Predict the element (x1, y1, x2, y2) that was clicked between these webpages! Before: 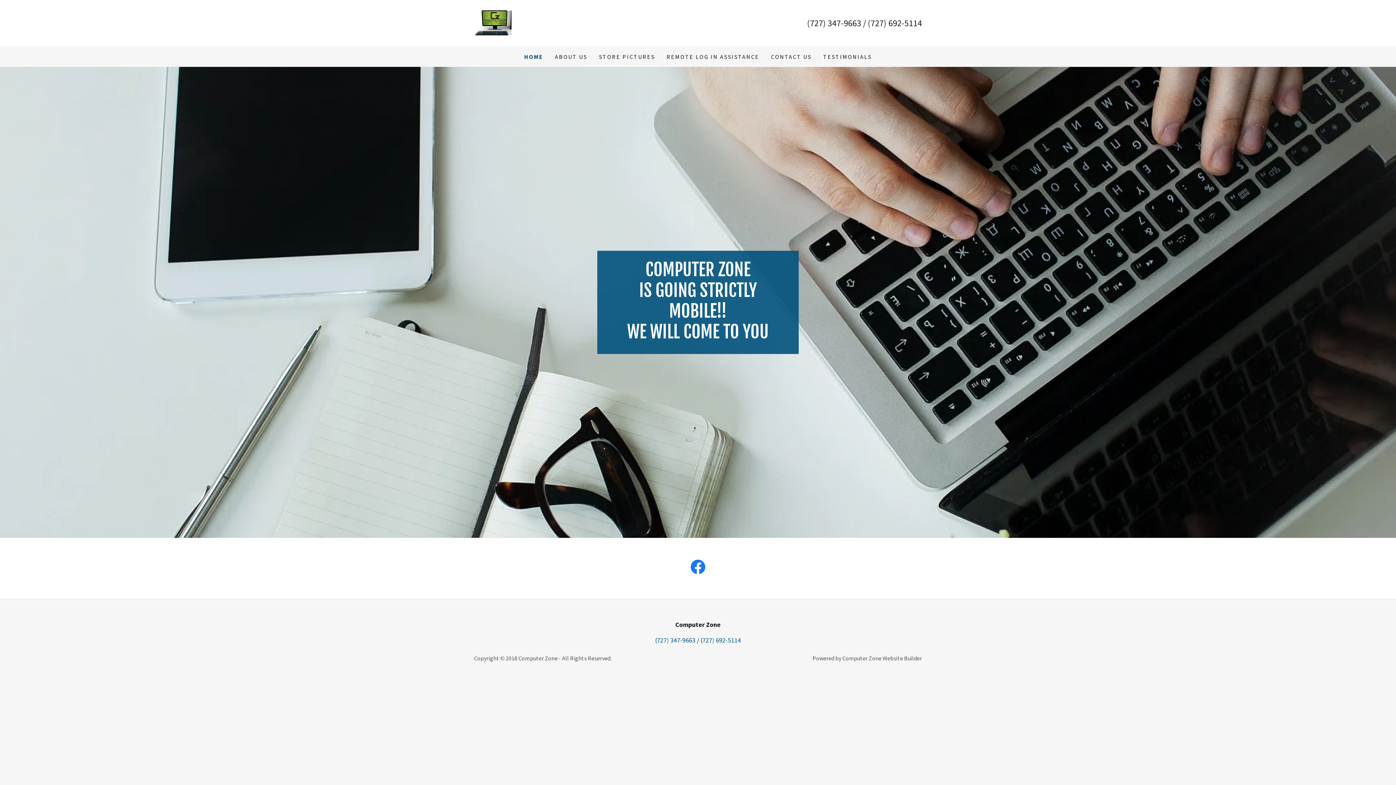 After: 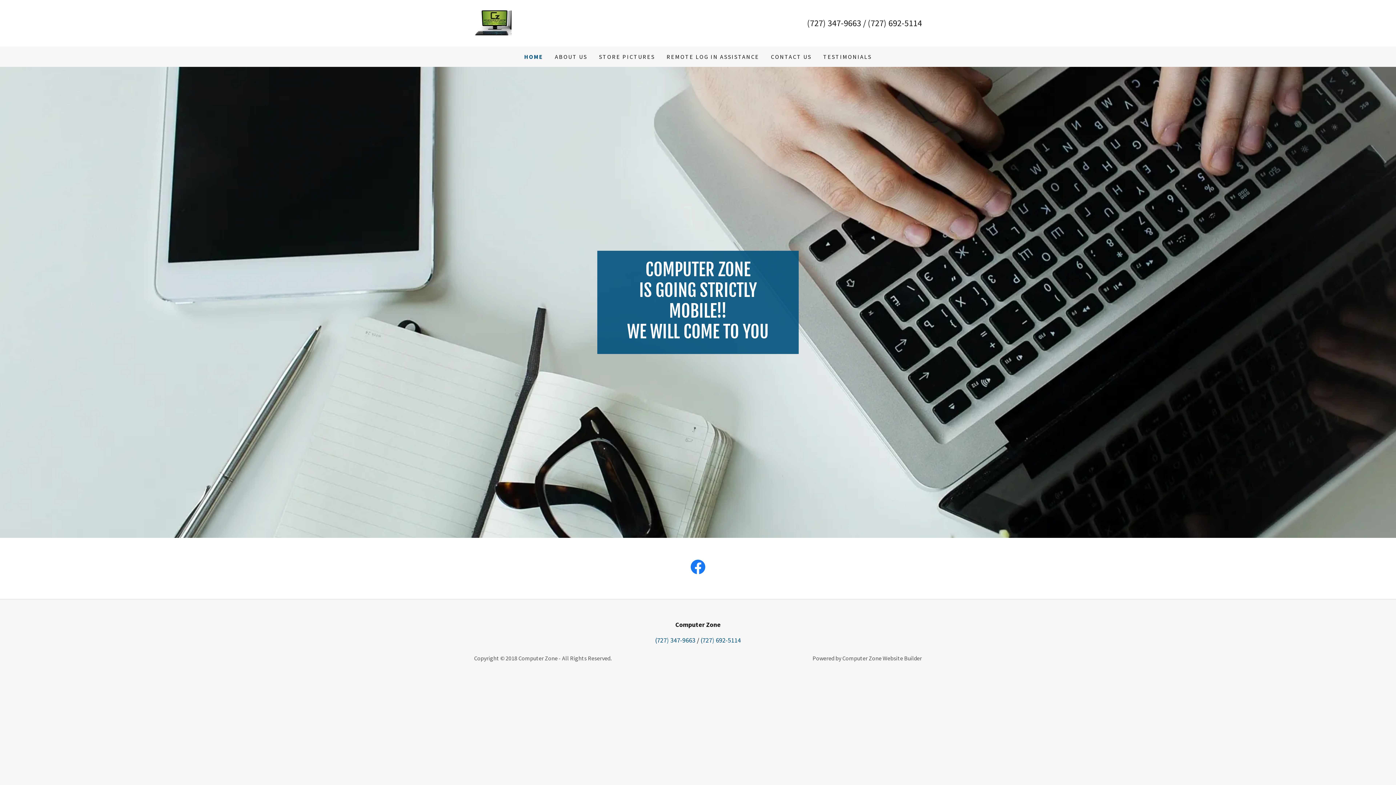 Action: label: HOME bbox: (524, 52, 543, 61)